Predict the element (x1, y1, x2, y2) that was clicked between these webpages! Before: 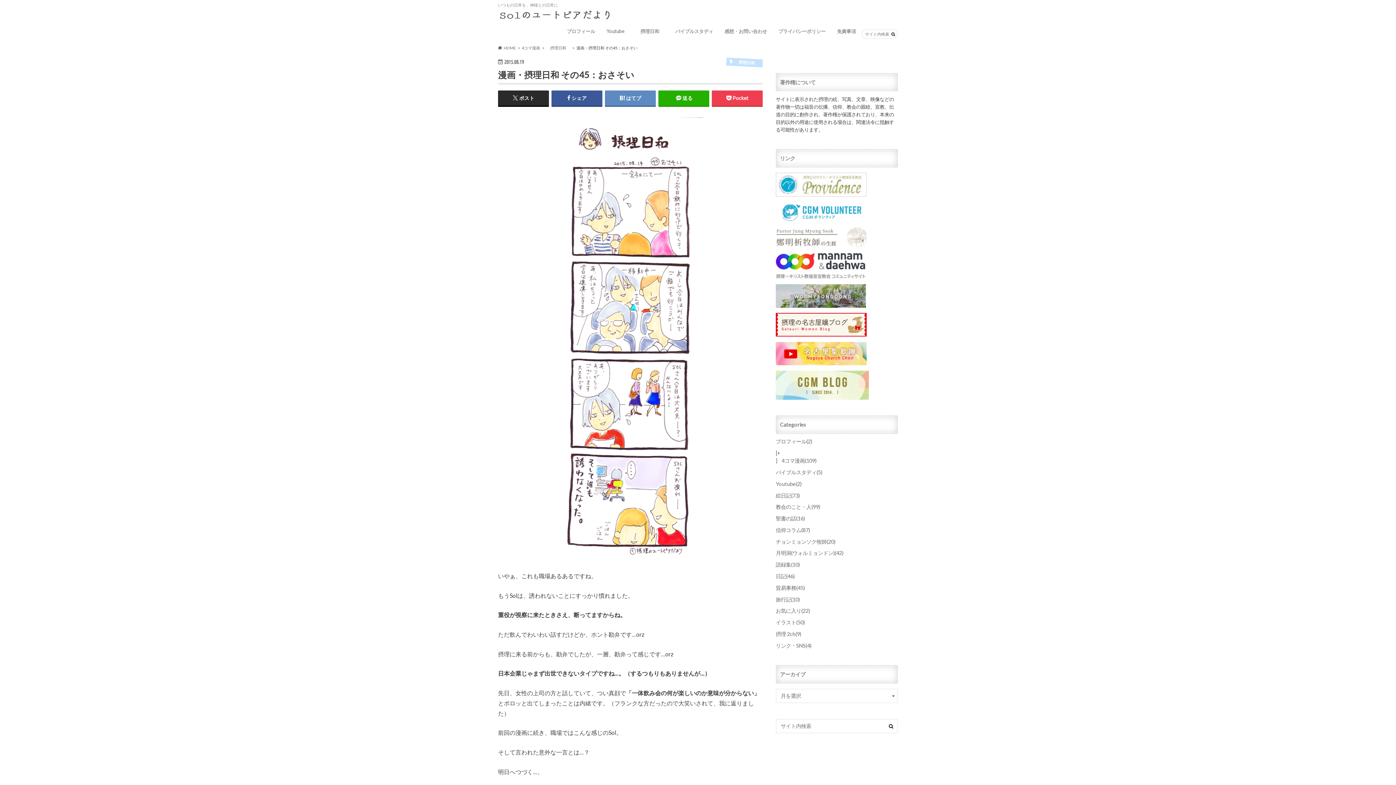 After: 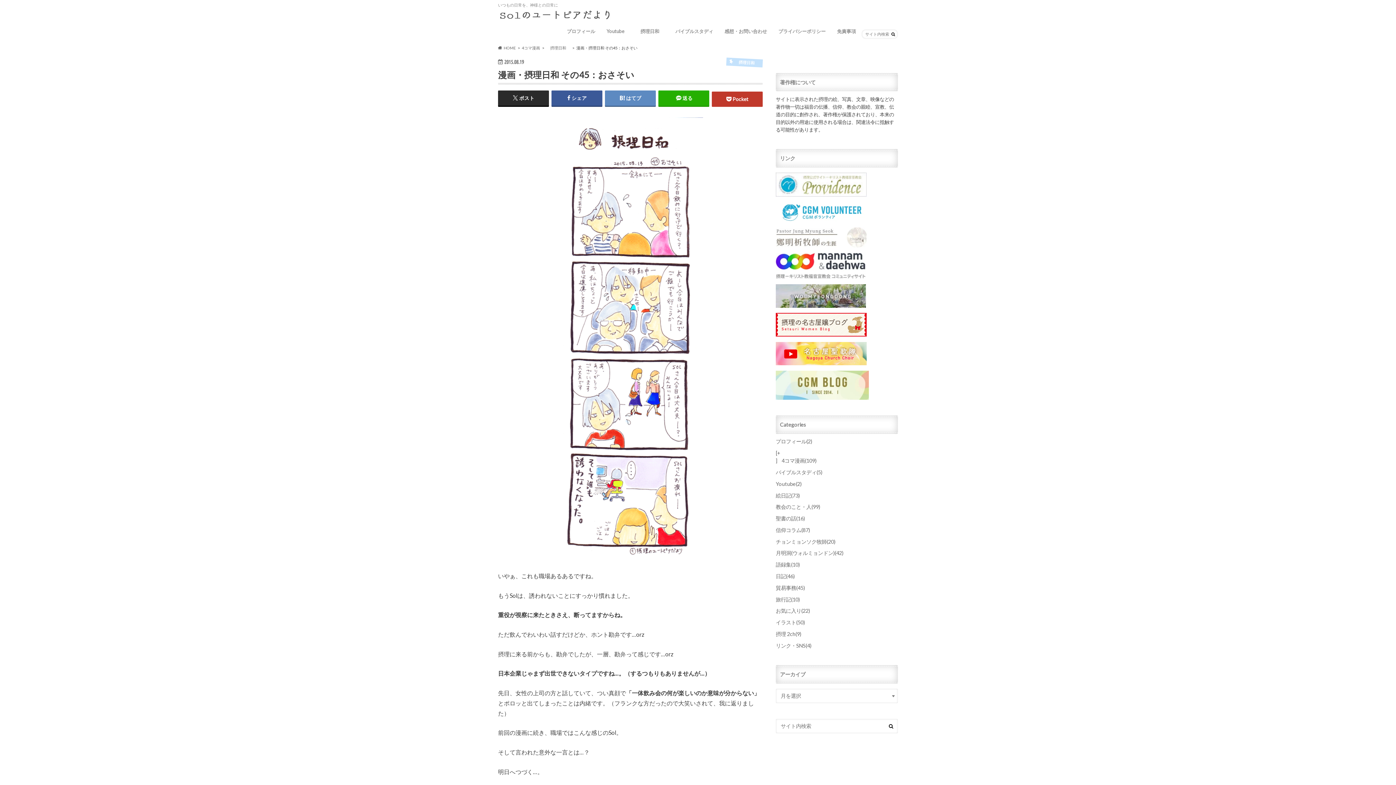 Action: label: Pocket bbox: (712, 90, 762, 105)